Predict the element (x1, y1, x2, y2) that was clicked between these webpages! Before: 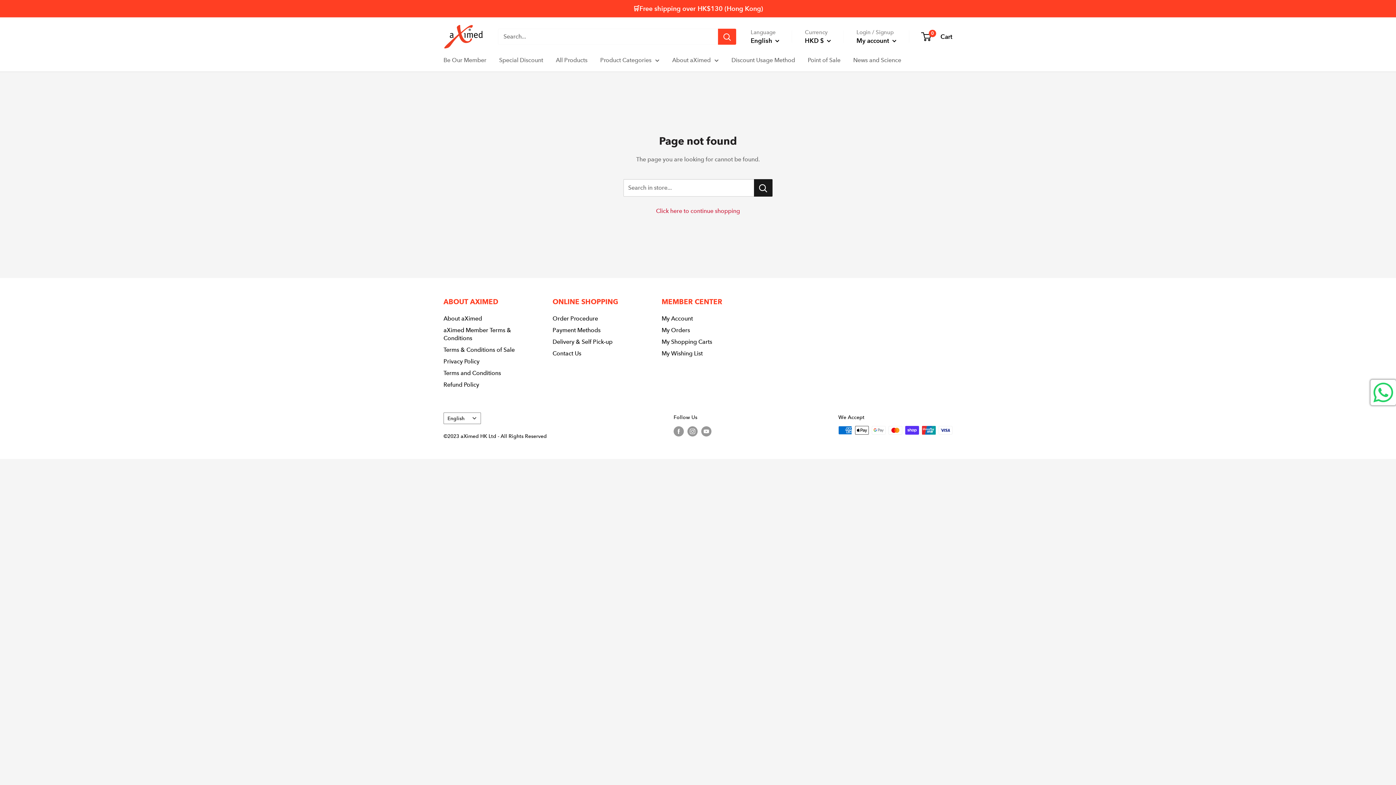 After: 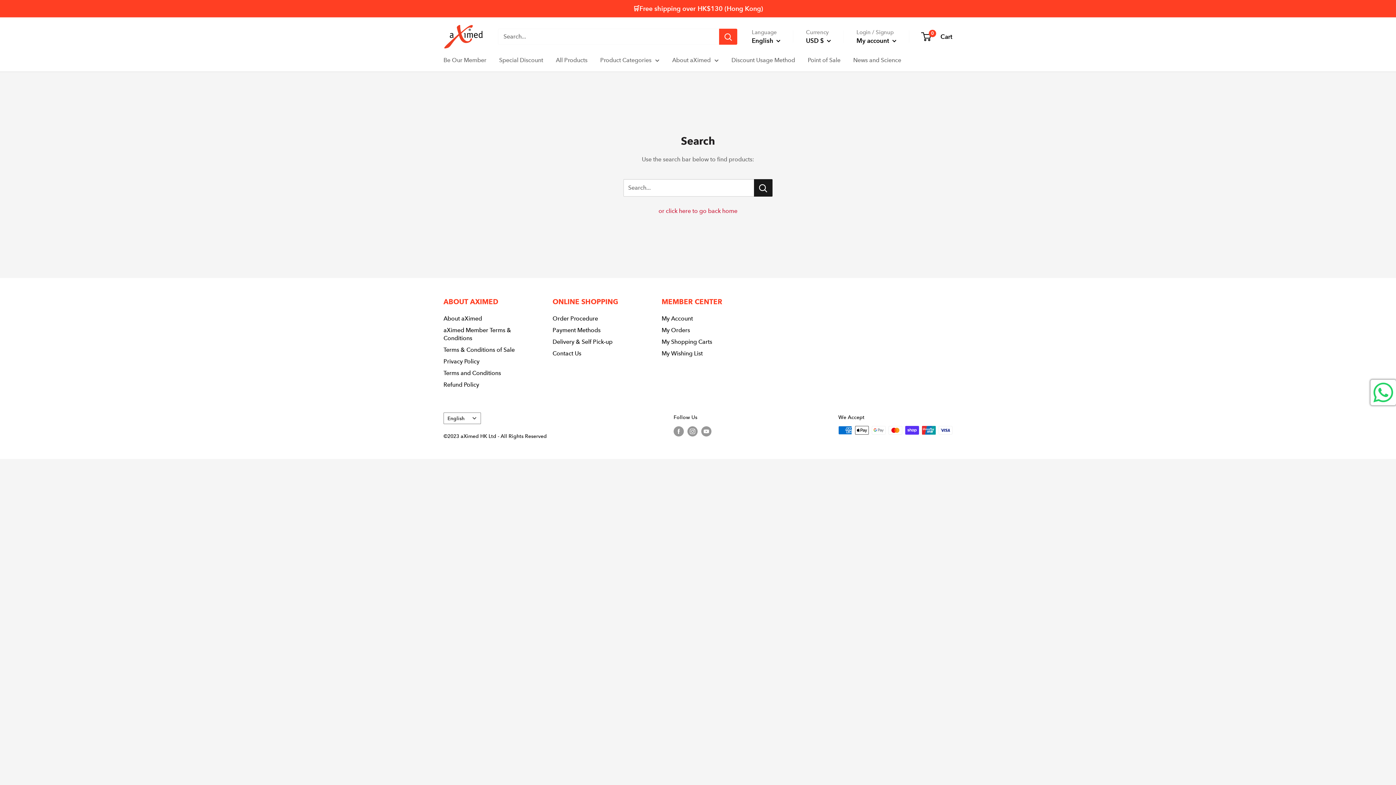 Action: bbox: (754, 179, 772, 196) label: Search in store...